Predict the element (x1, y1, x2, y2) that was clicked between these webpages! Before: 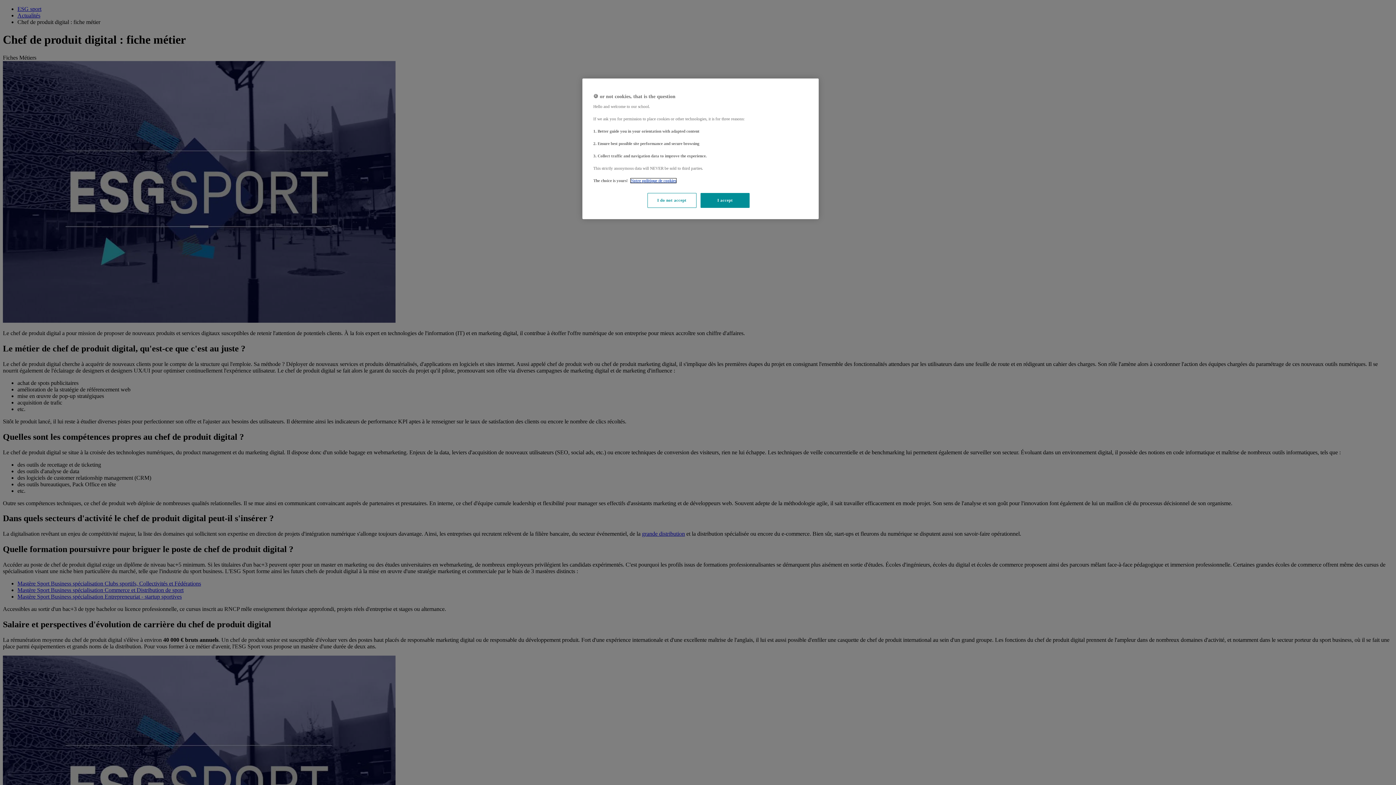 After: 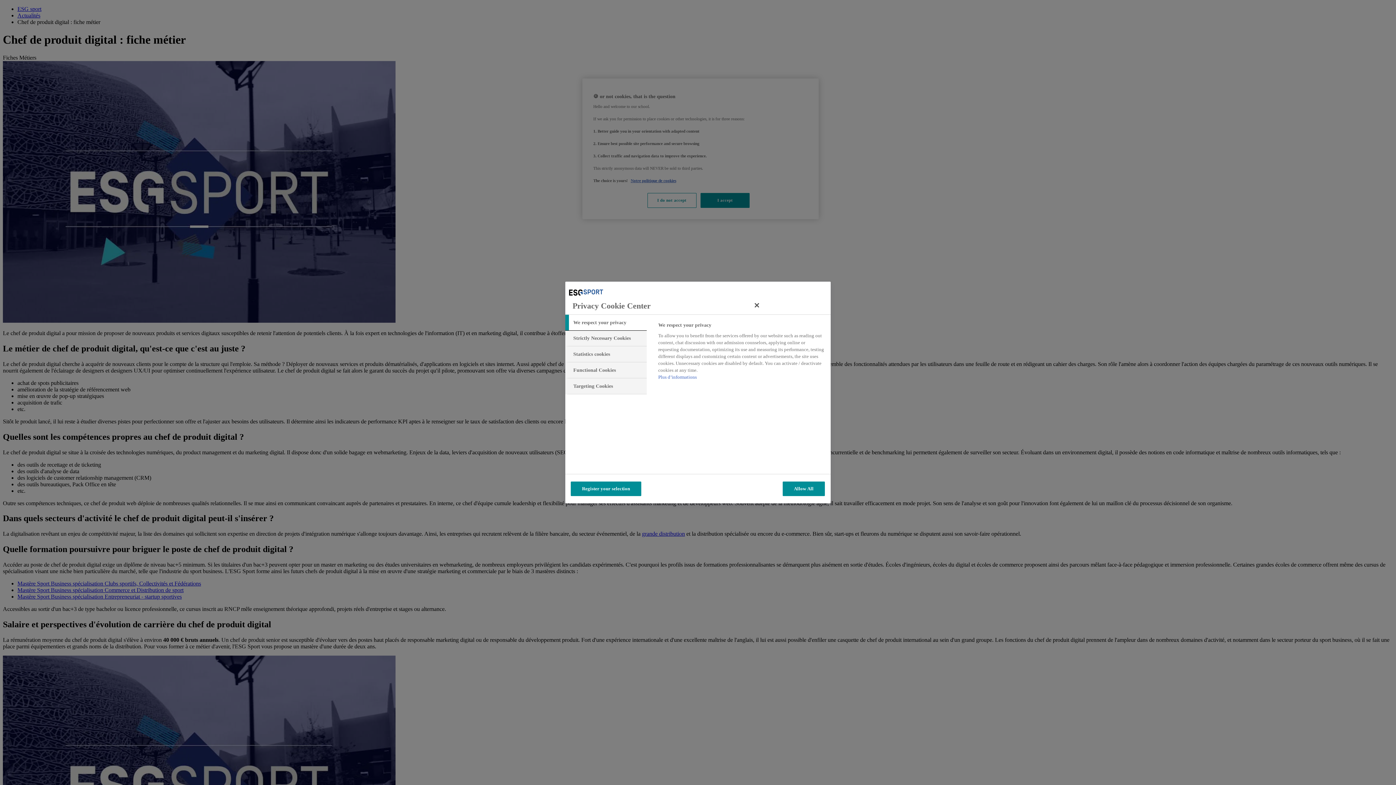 Action: bbox: (647, 193, 696, 208) label: I do not accept